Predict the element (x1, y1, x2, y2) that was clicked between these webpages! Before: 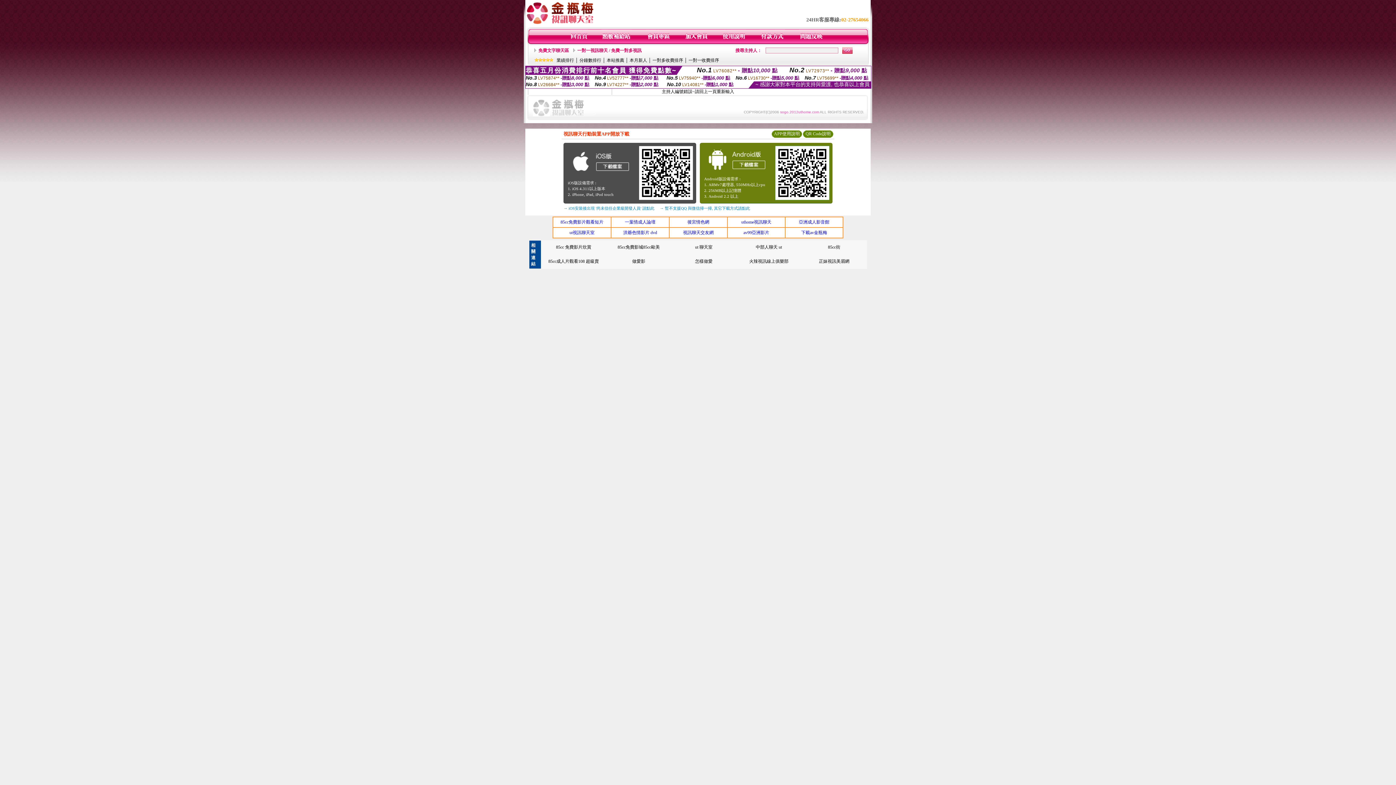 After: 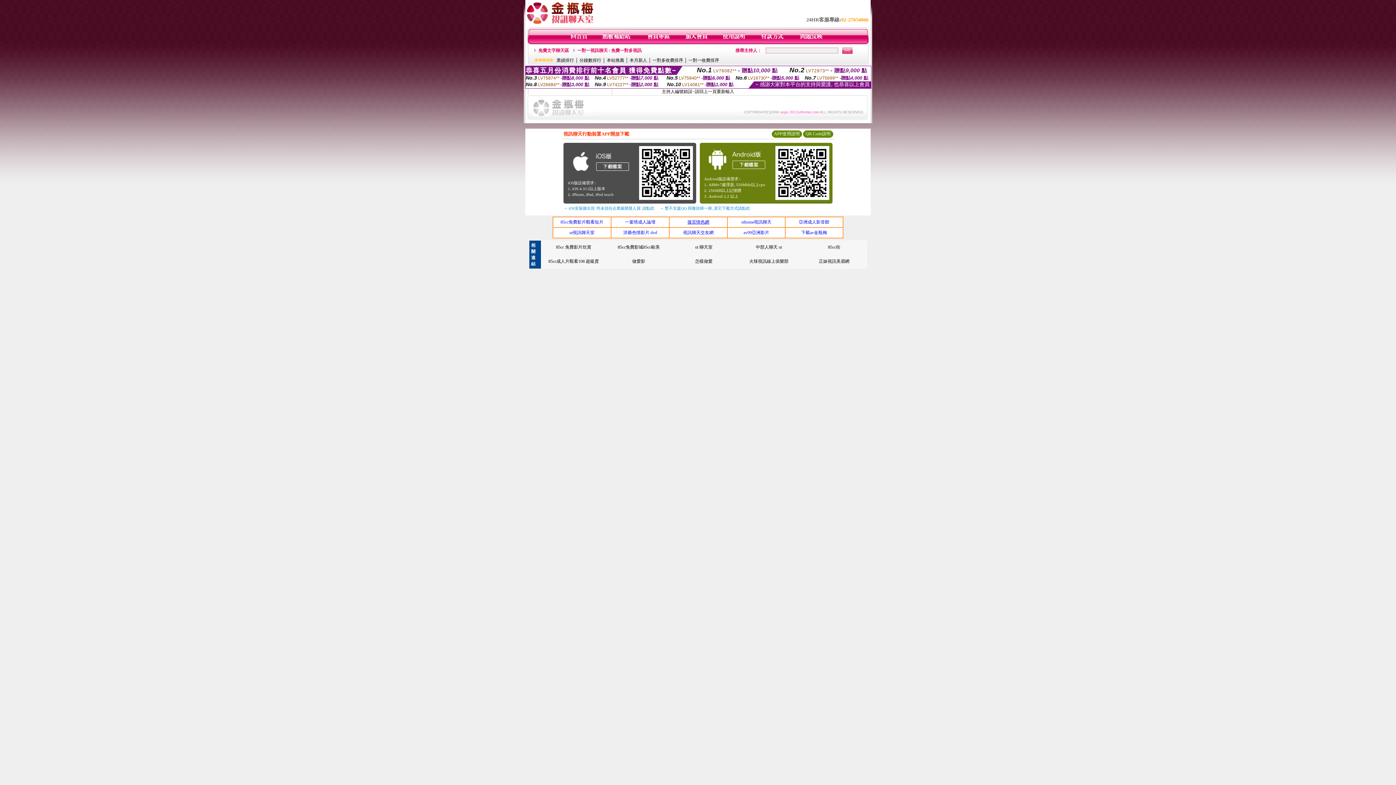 Action: label: 後宮情色網 bbox: (687, 219, 709, 224)